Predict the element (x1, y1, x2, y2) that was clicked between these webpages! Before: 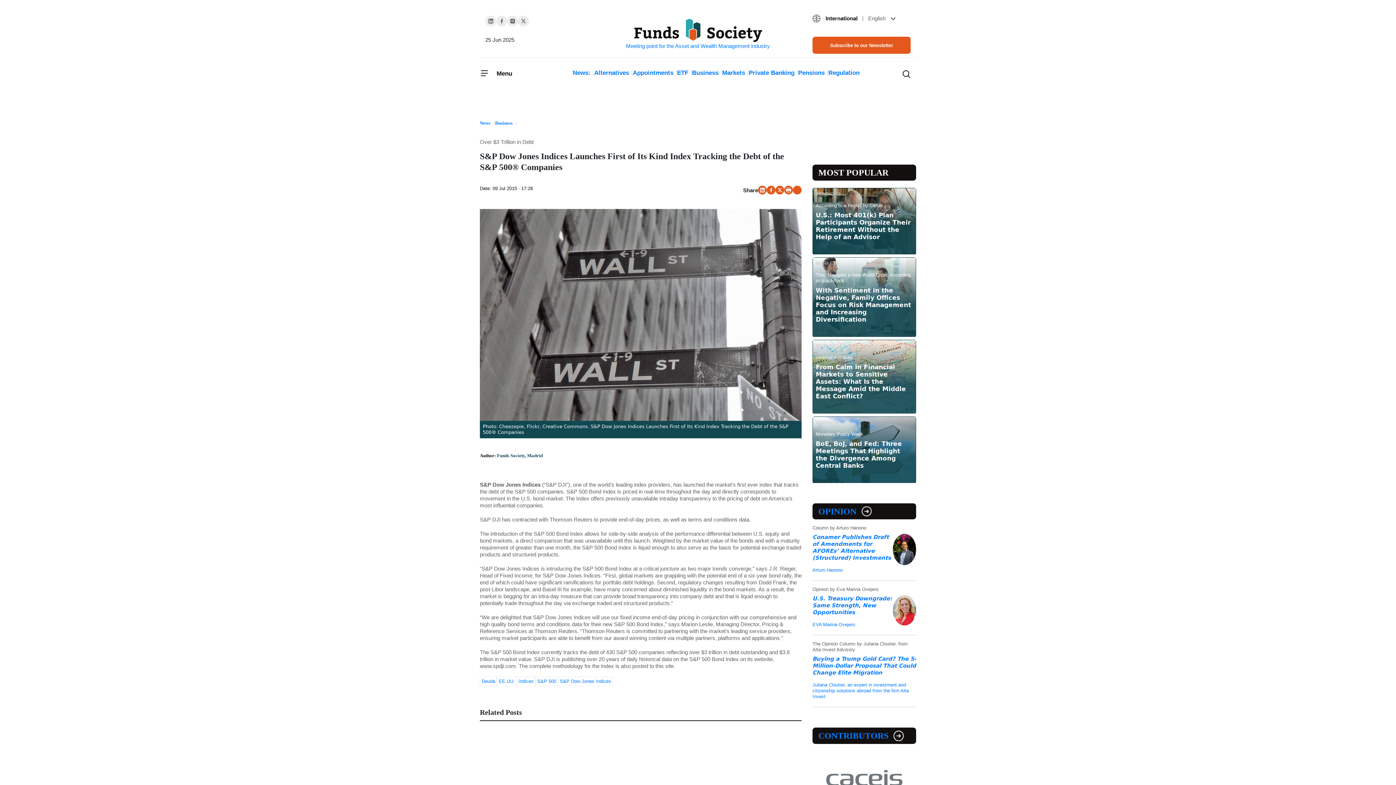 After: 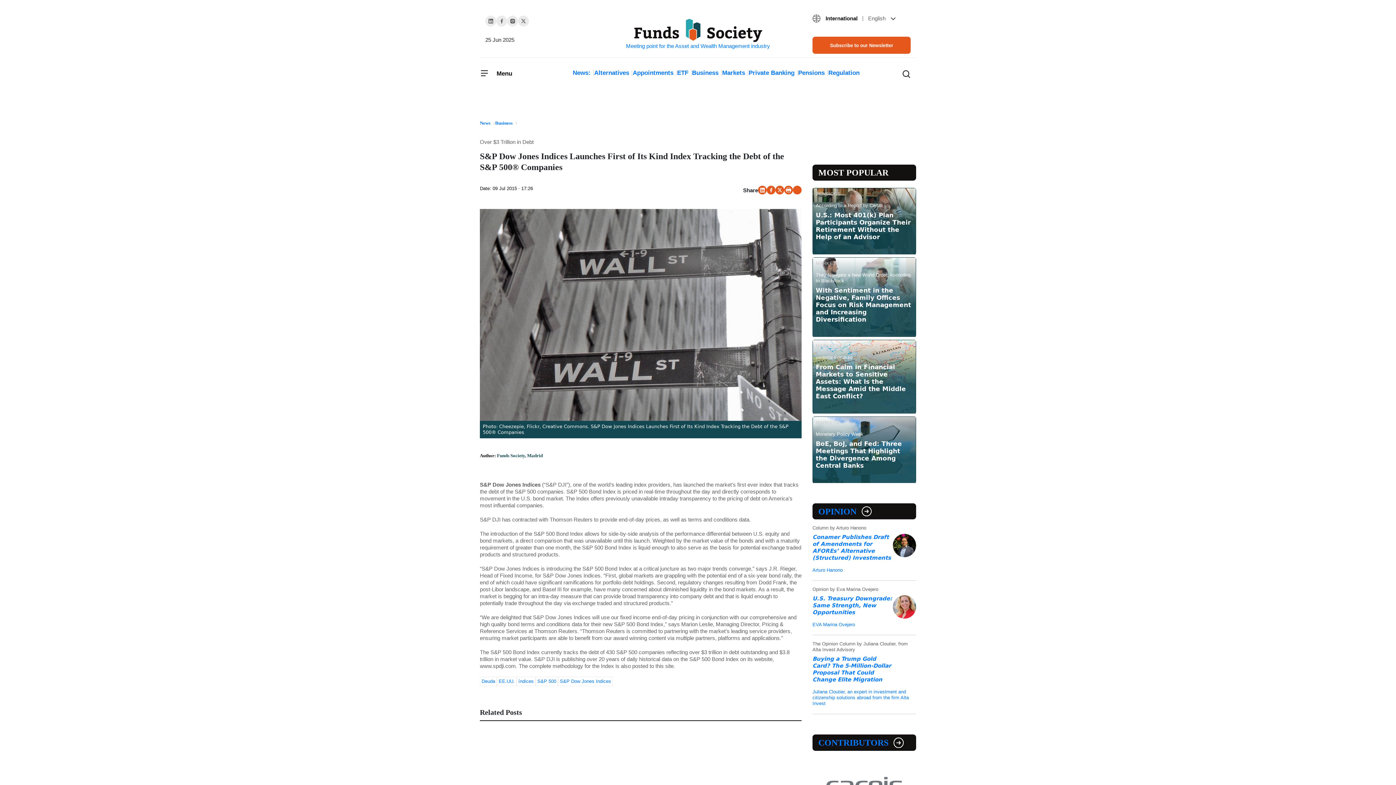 Action: bbox: (485, 15, 496, 26)